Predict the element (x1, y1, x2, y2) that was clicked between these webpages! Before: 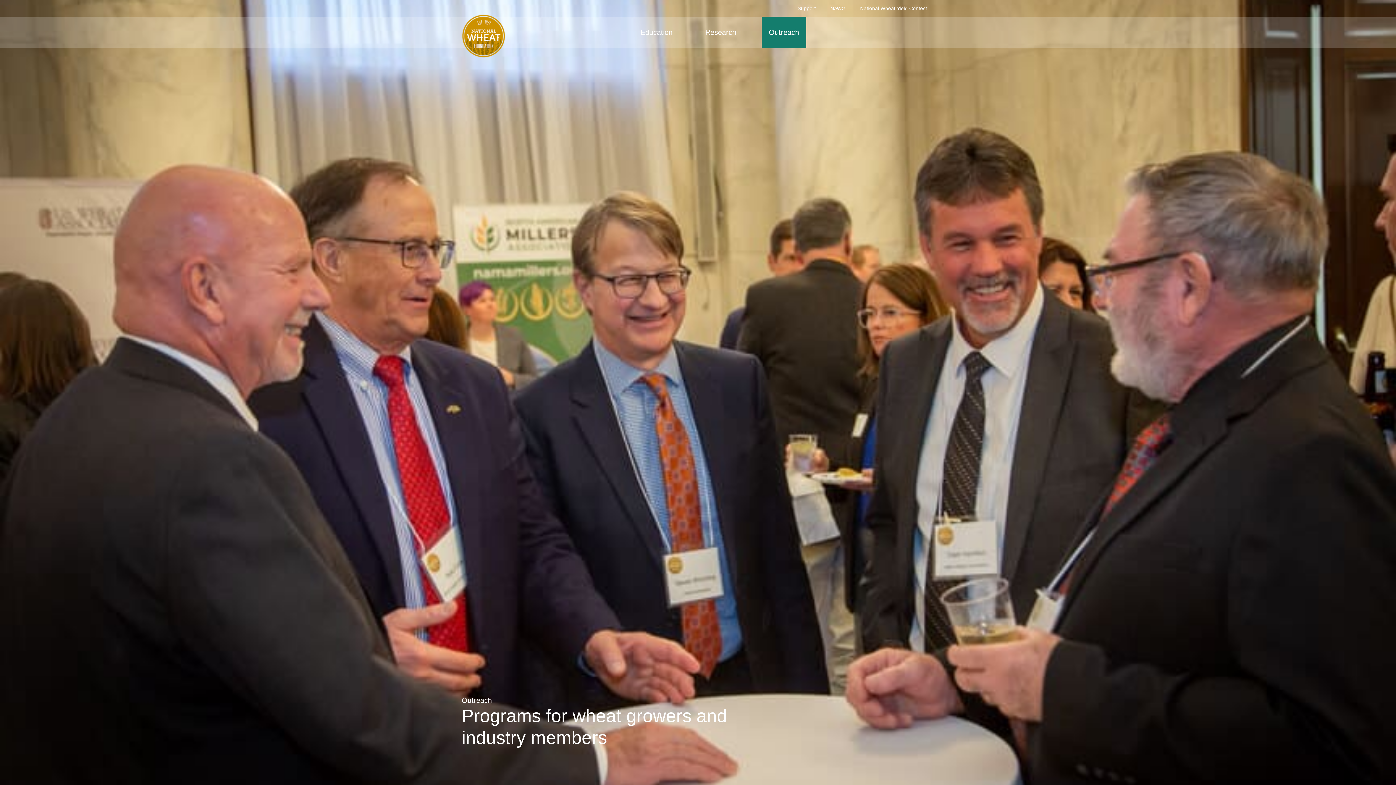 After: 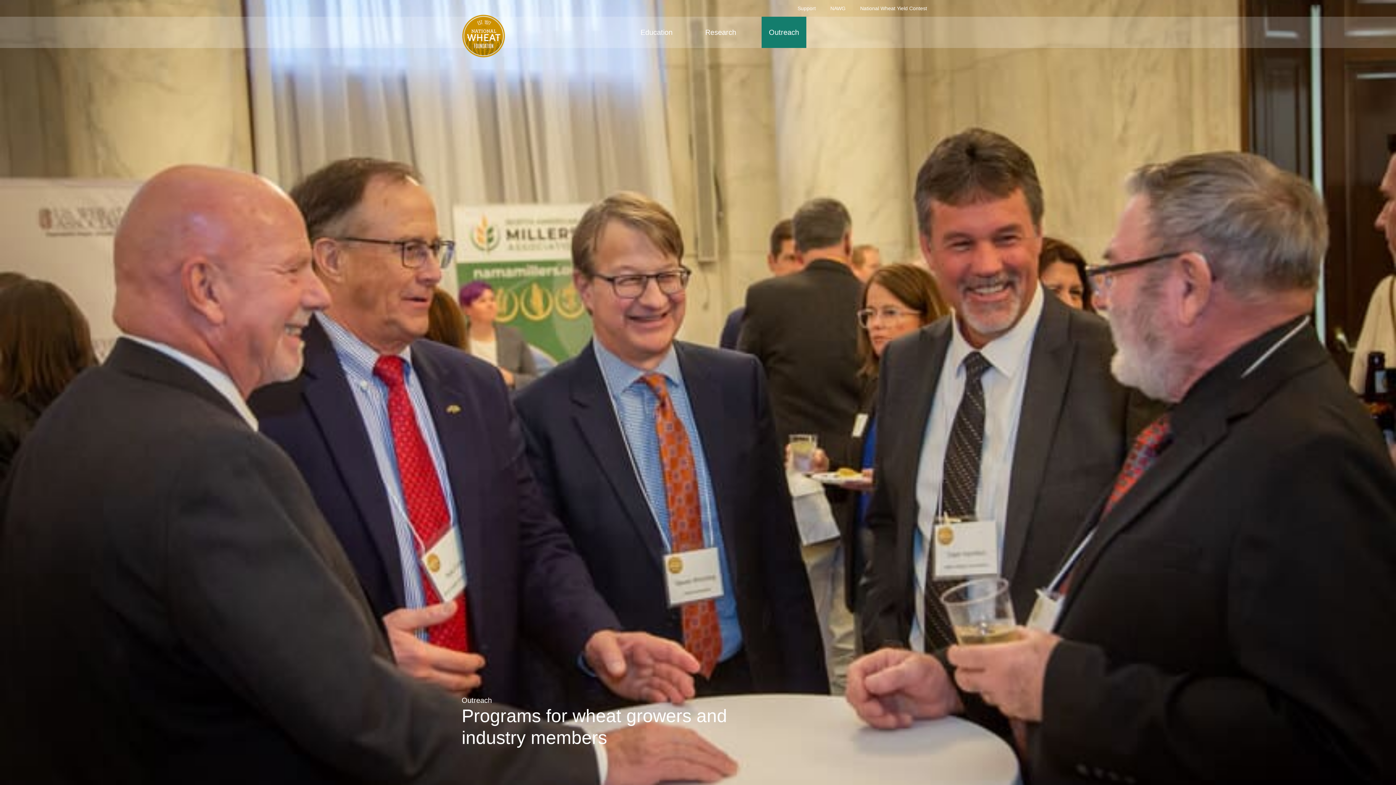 Action: label: Outreach bbox: (761, 16, 806, 48)